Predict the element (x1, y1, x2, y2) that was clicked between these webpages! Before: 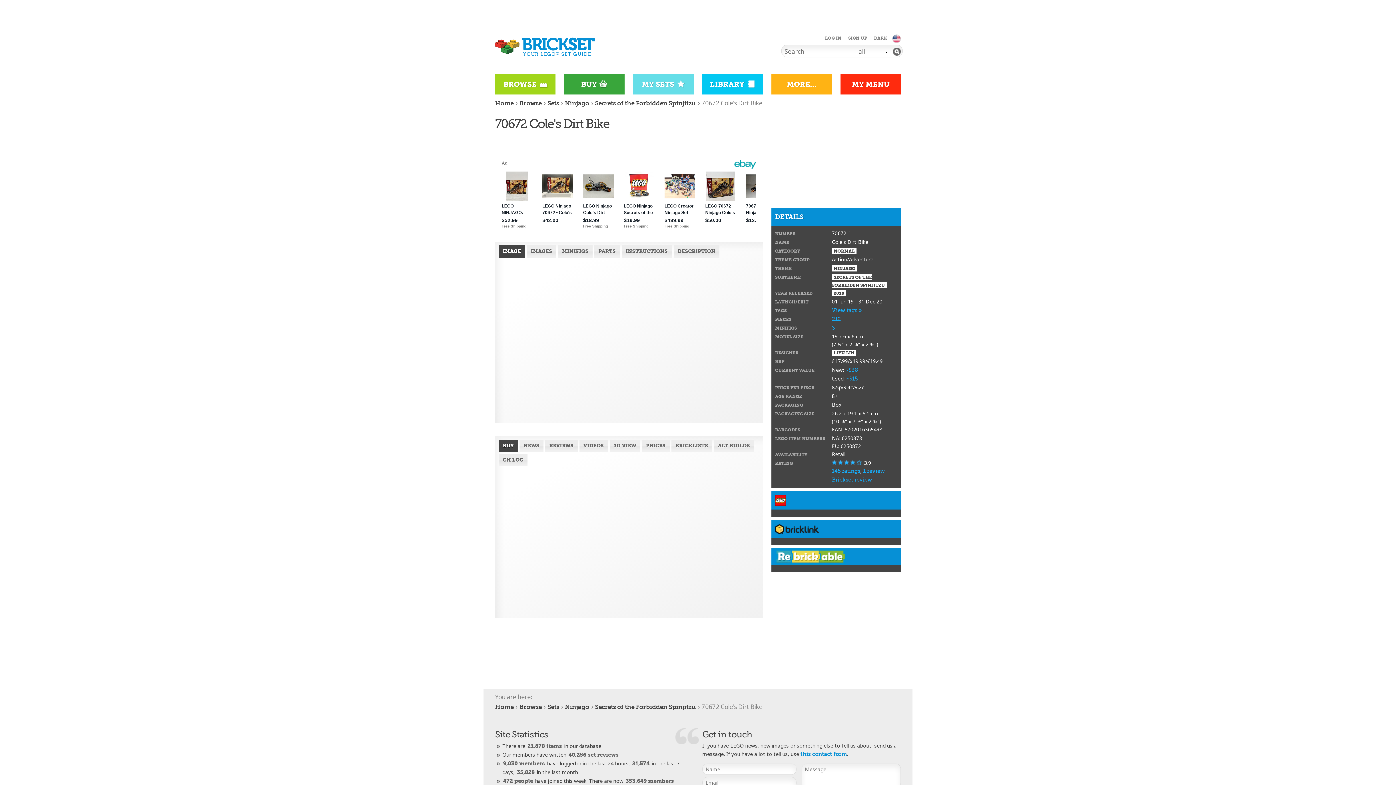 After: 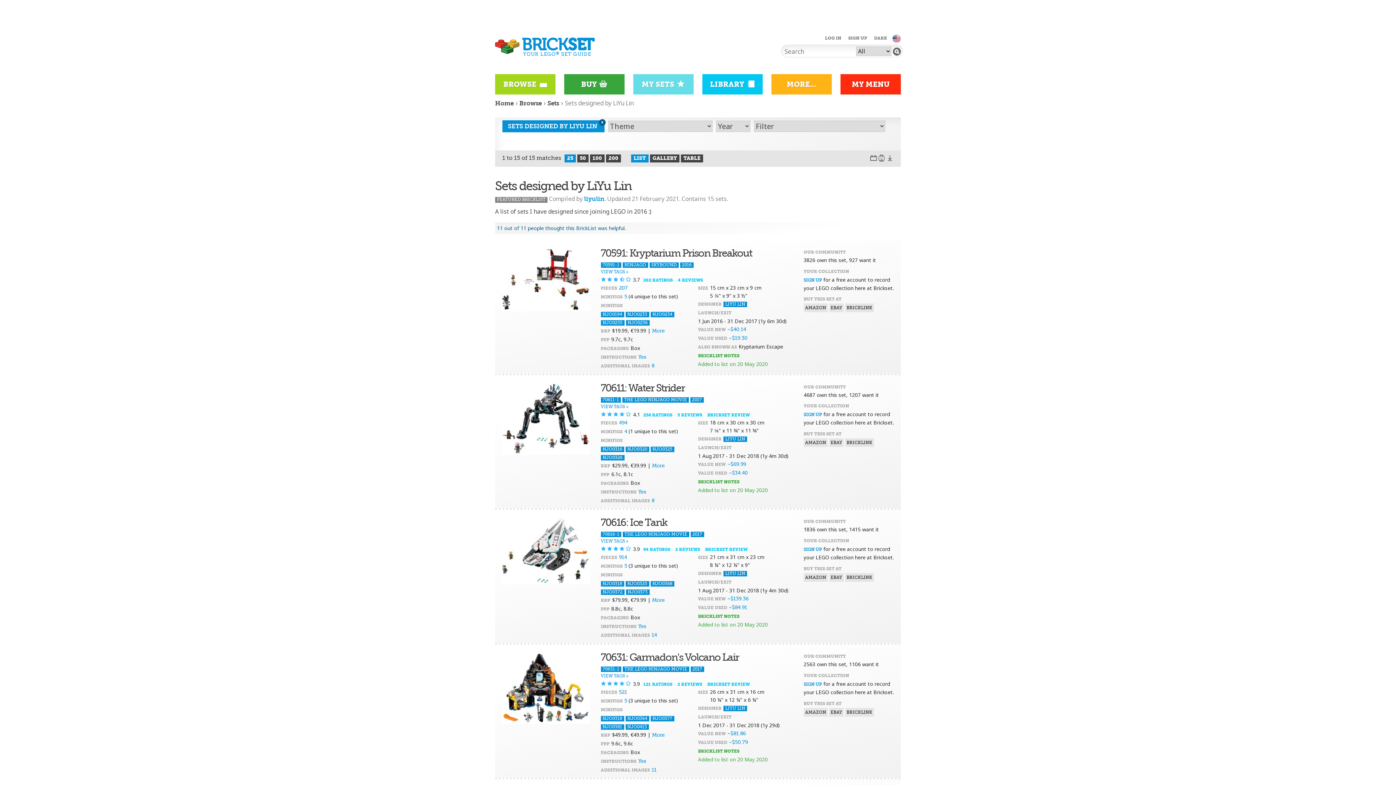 Action: bbox: (832, 349, 856, 356) label: LIYU LIN